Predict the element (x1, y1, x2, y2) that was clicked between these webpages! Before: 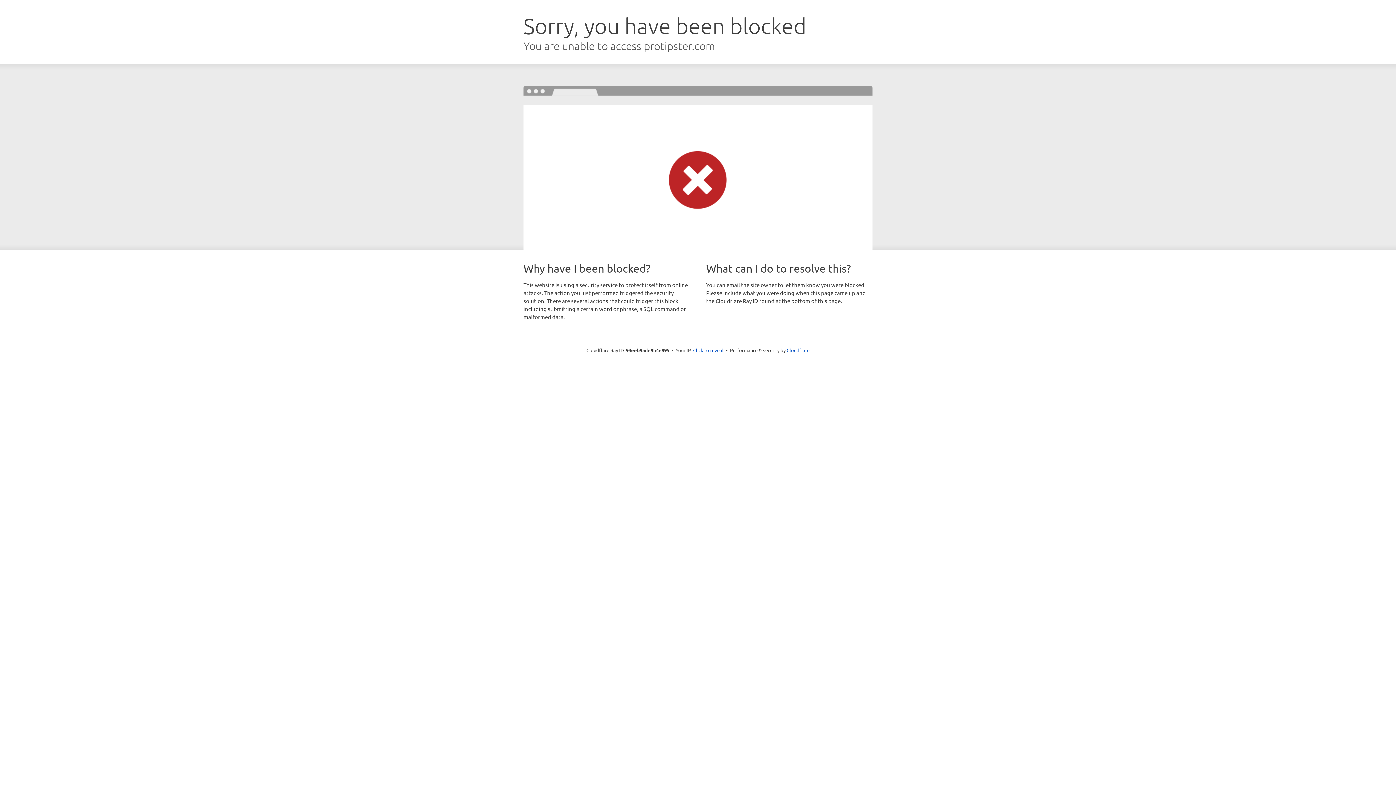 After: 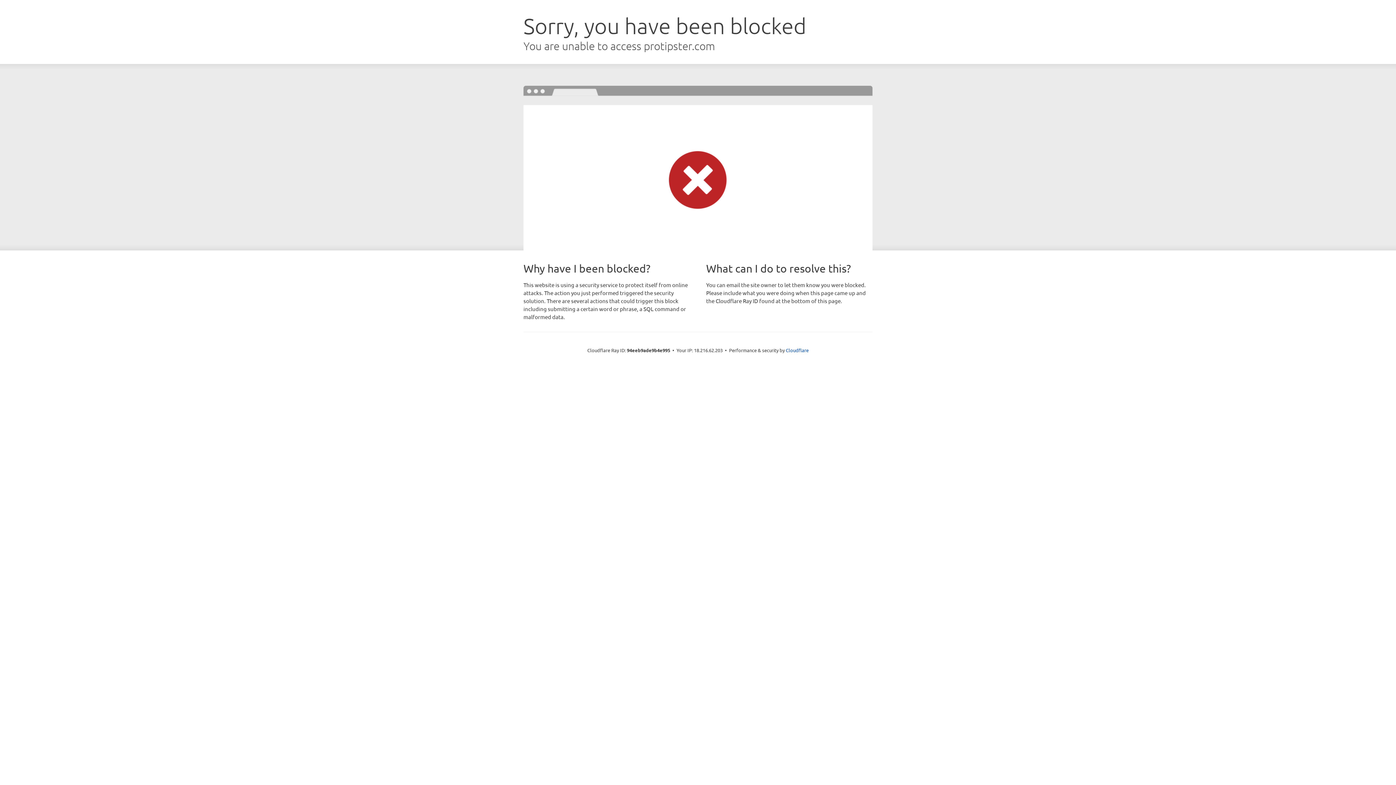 Action: label: Click to reveal bbox: (693, 346, 723, 353)